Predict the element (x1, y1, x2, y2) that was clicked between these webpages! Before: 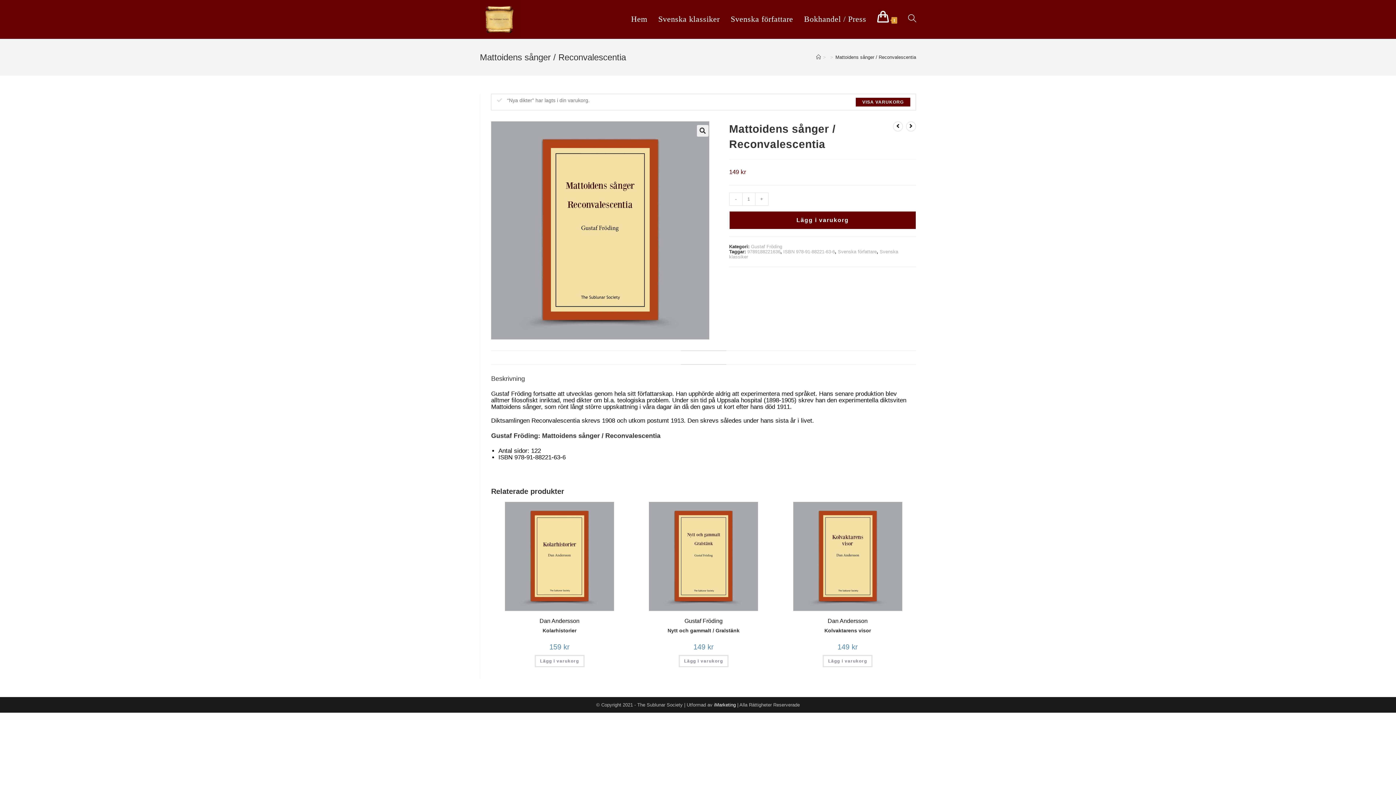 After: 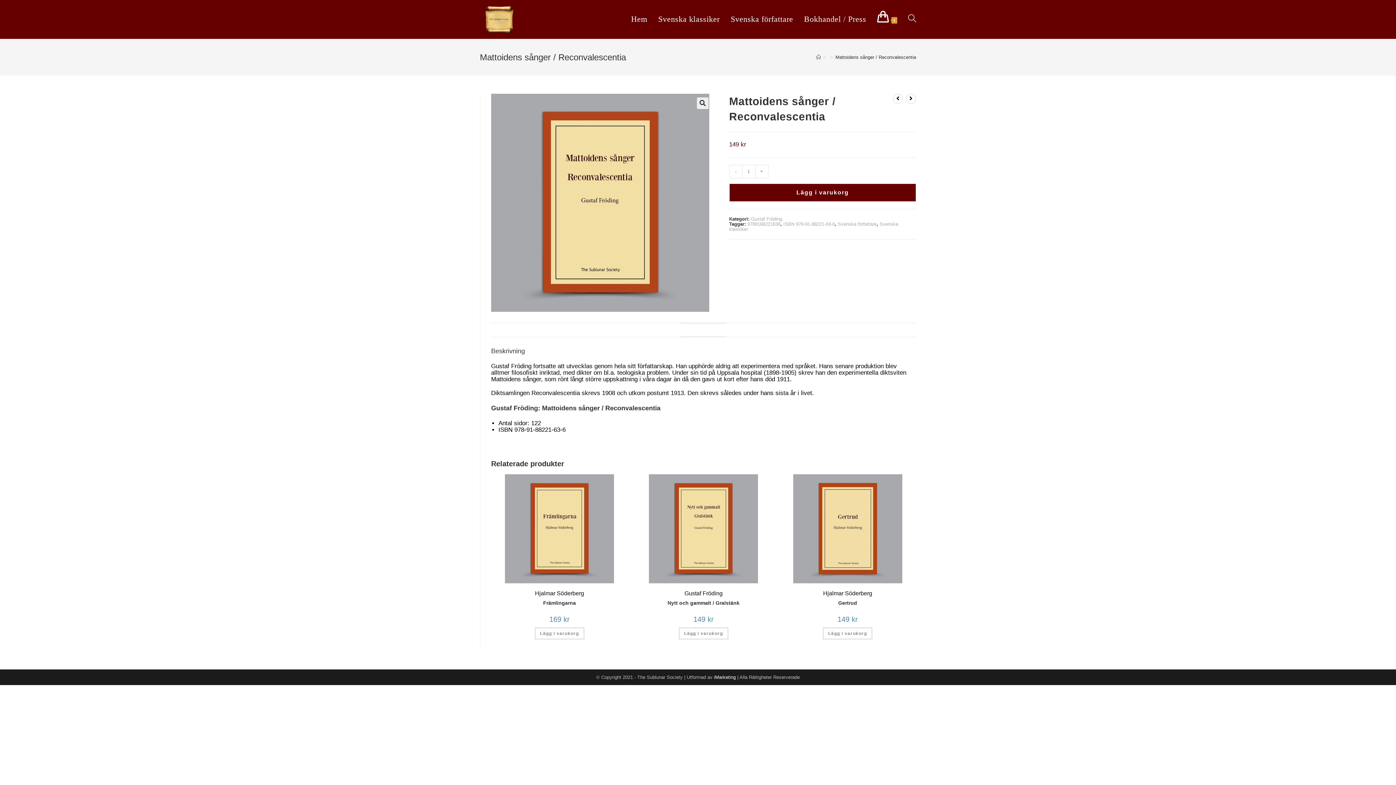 Action: bbox: (835, 54, 916, 59) label: Mattoidens sånger / Reconvalescentia